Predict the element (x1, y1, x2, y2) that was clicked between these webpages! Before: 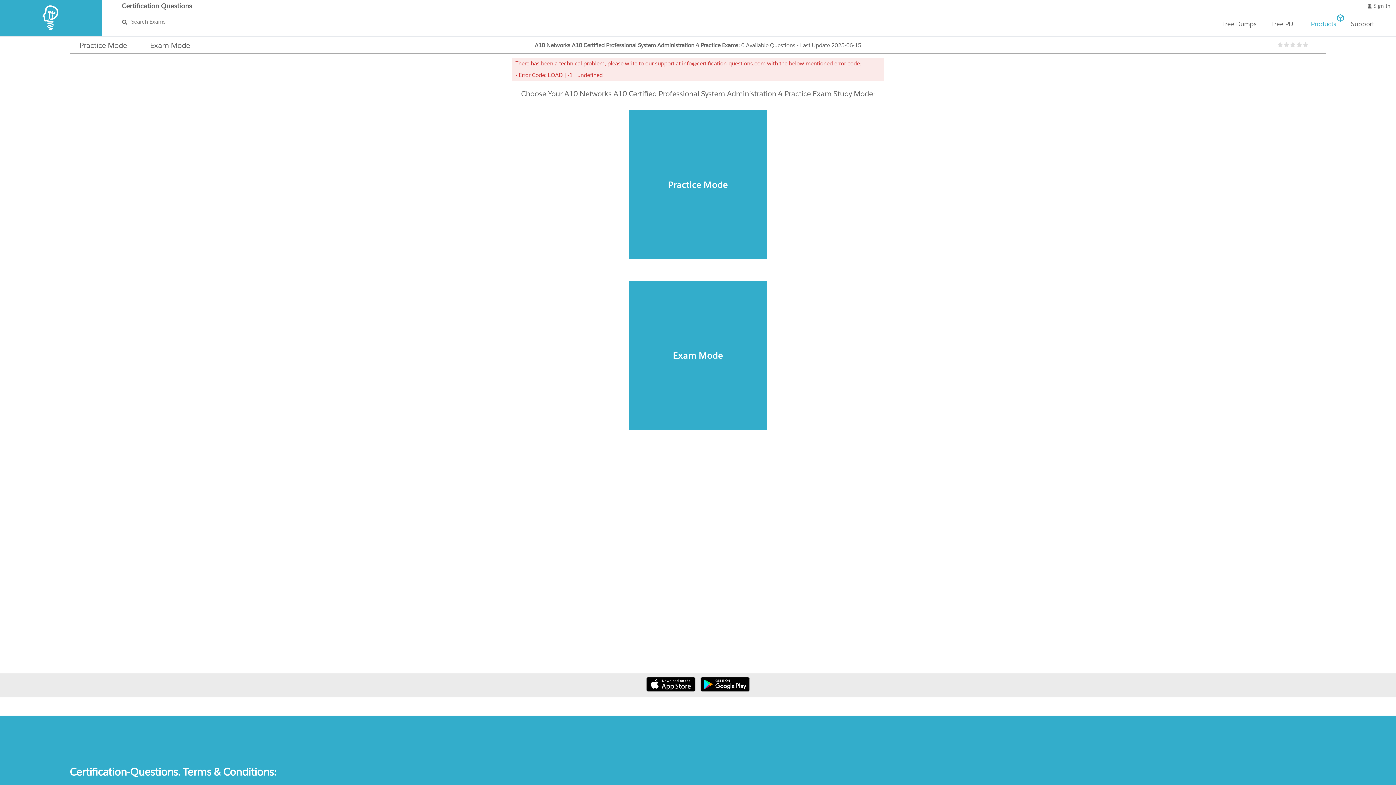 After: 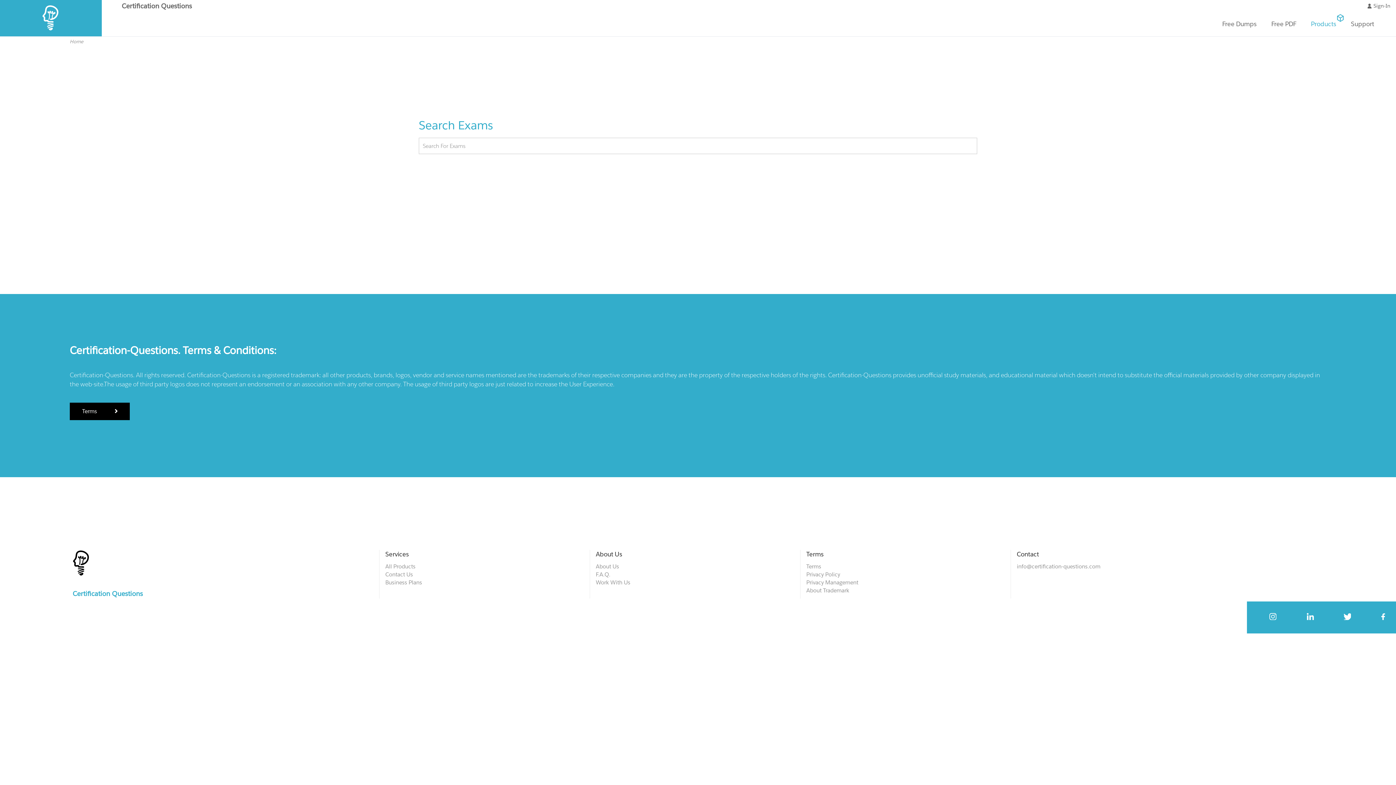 Action: label: Search Exams bbox: (121, 13, 176, 30)